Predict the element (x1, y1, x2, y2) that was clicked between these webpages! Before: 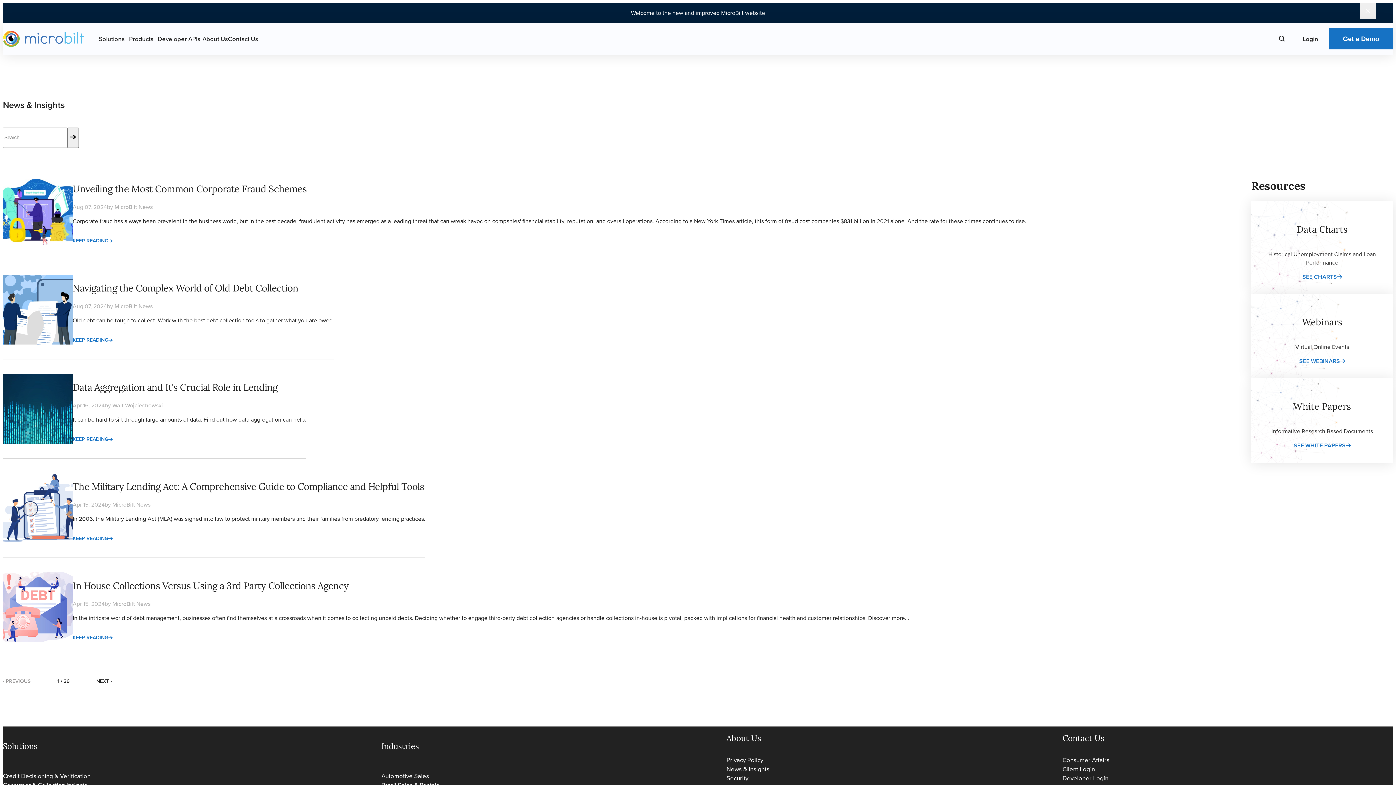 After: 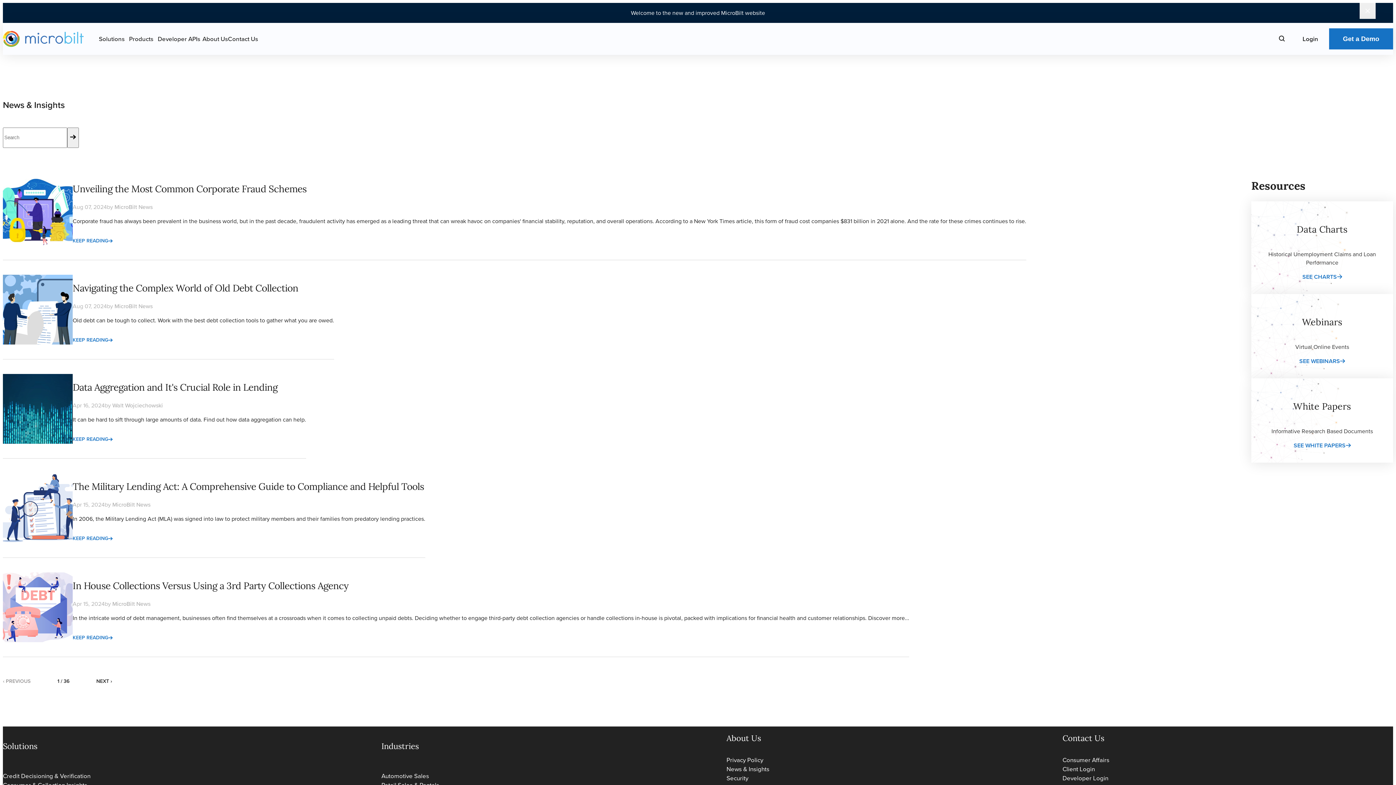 Action: label: Client Login bbox: (1062, 765, 1095, 774)